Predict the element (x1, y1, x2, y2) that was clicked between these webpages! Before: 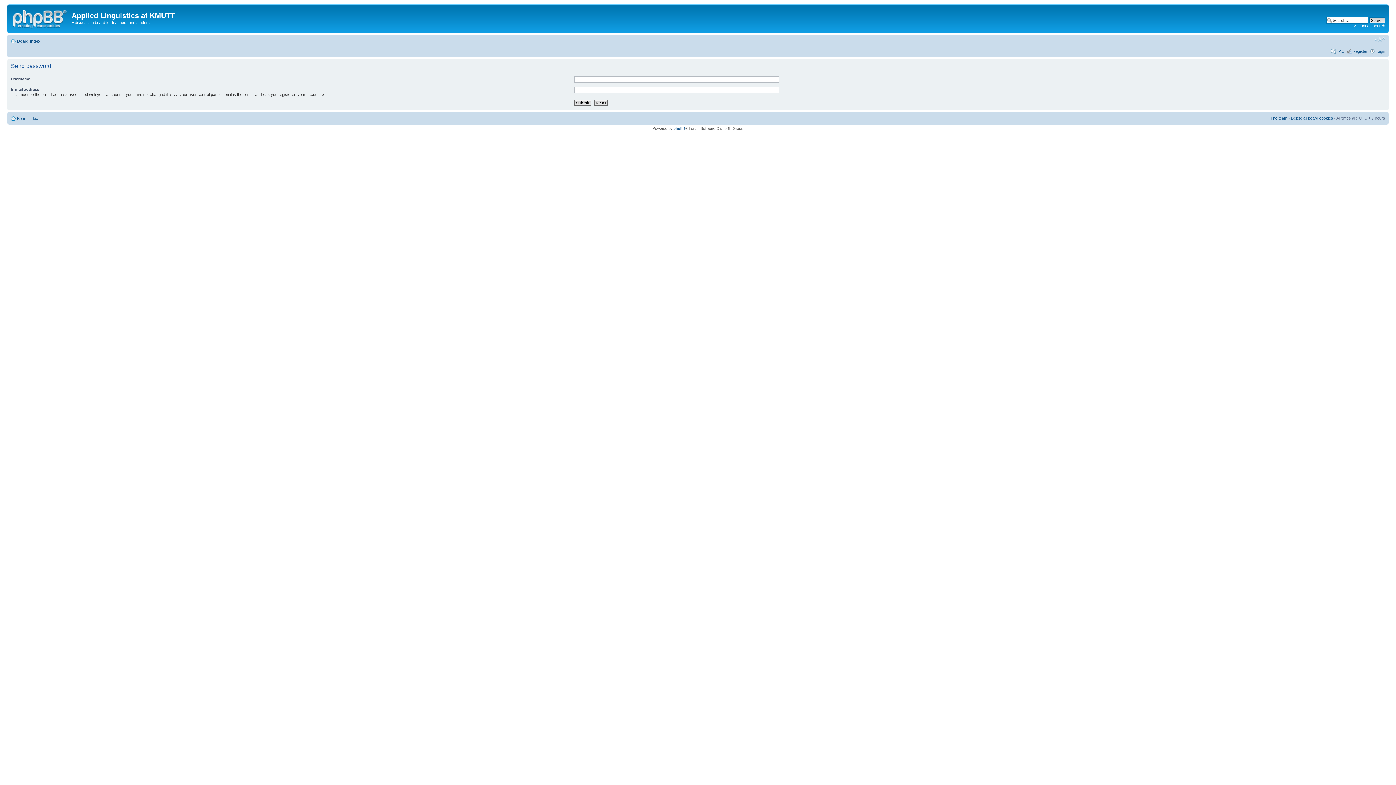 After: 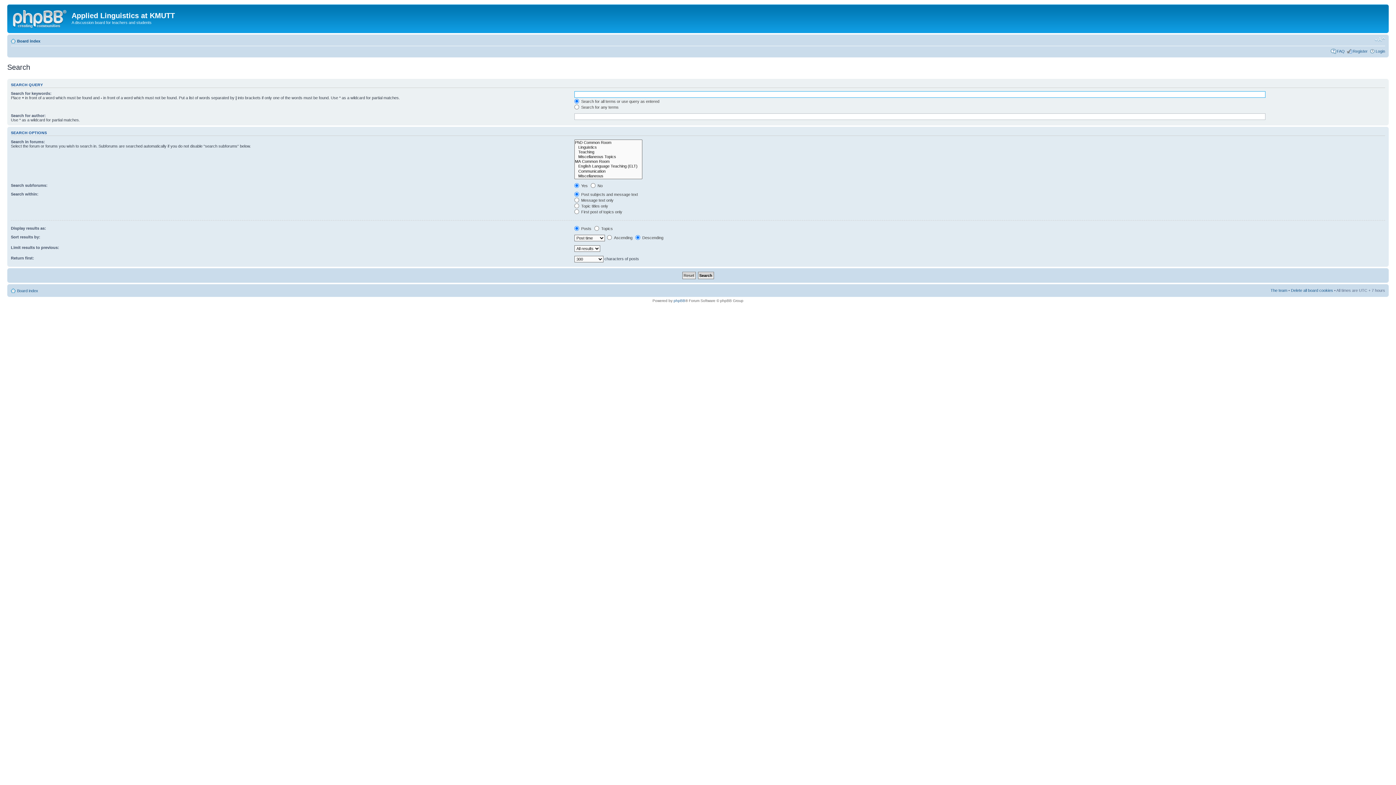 Action: label: Advanced search bbox: (1354, 23, 1385, 28)